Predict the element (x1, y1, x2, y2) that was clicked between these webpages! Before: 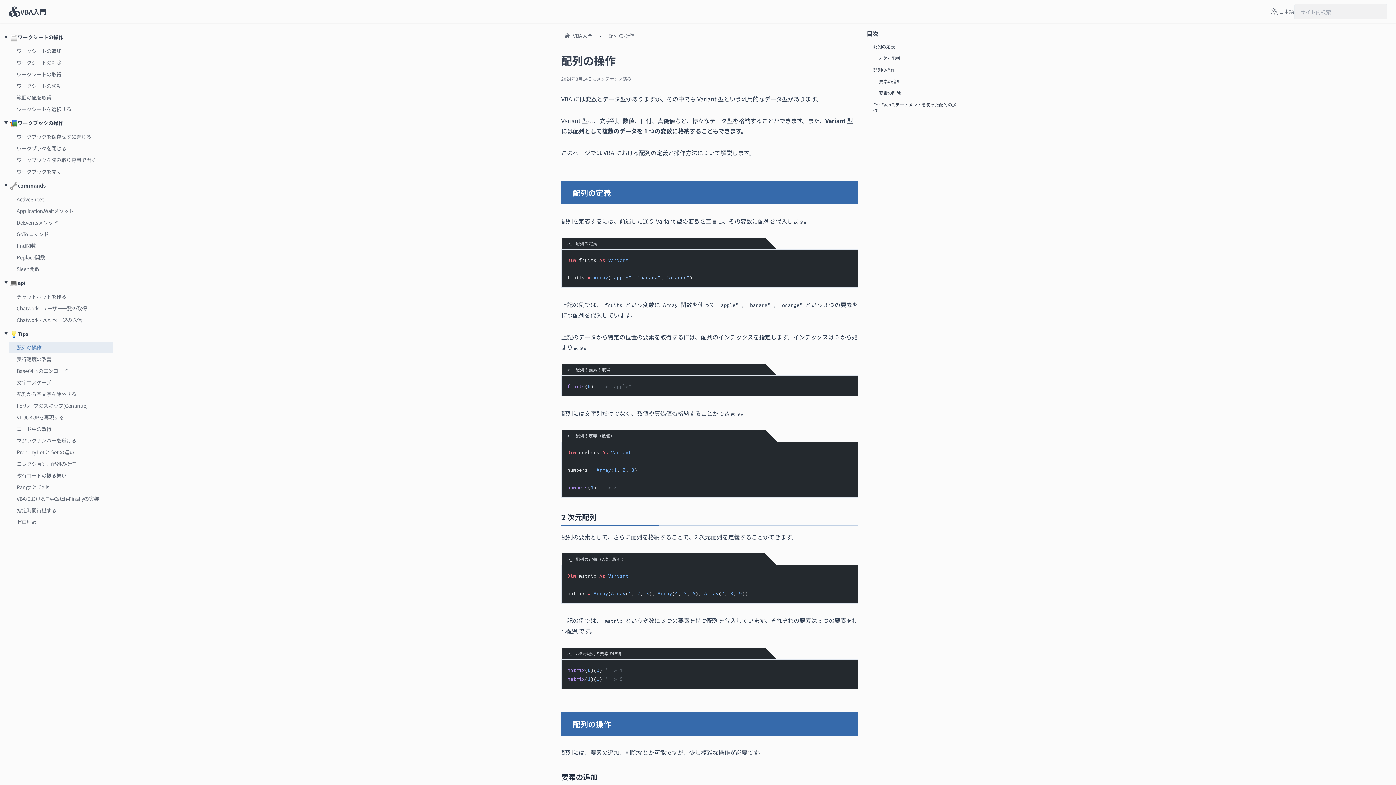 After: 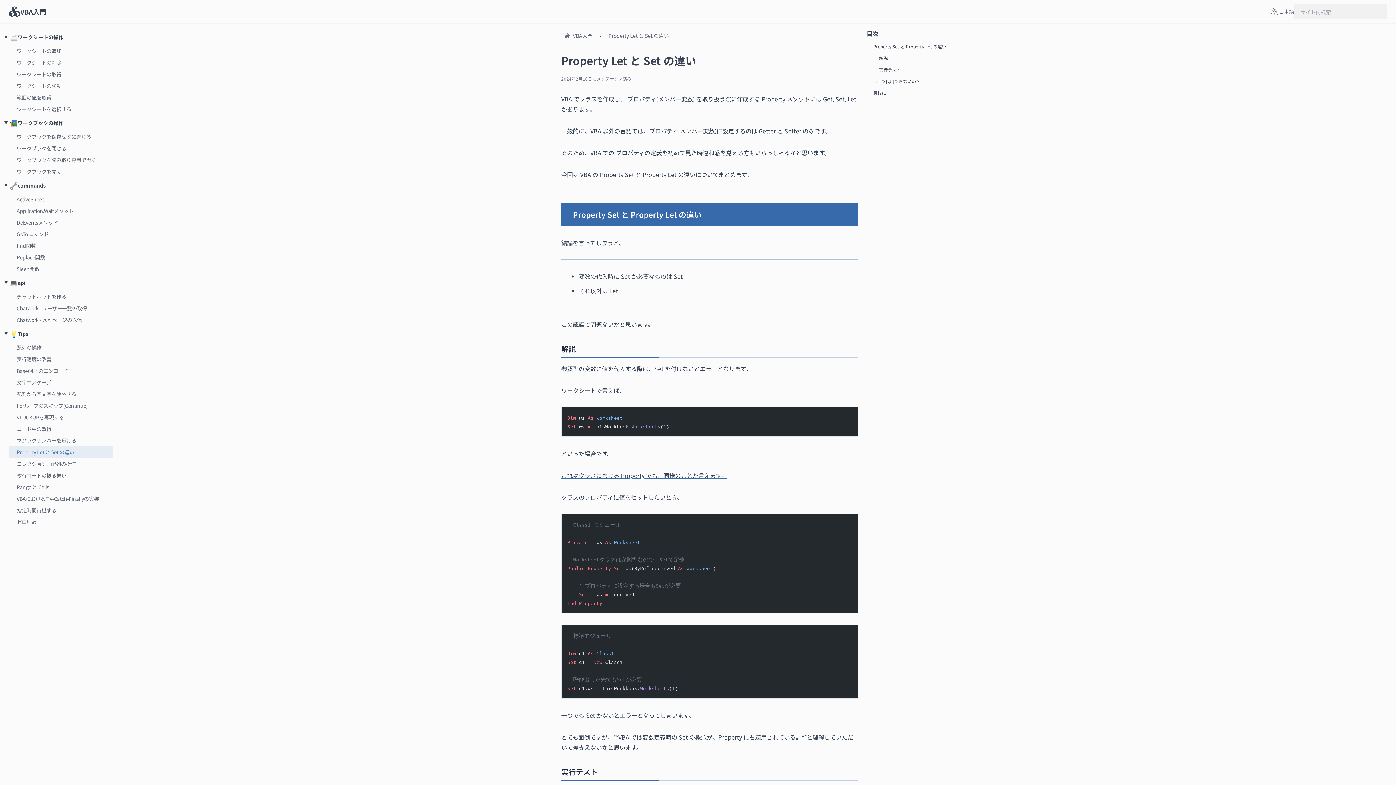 Action: label: Property Let と Set の違い bbox: (8, 446, 113, 458)